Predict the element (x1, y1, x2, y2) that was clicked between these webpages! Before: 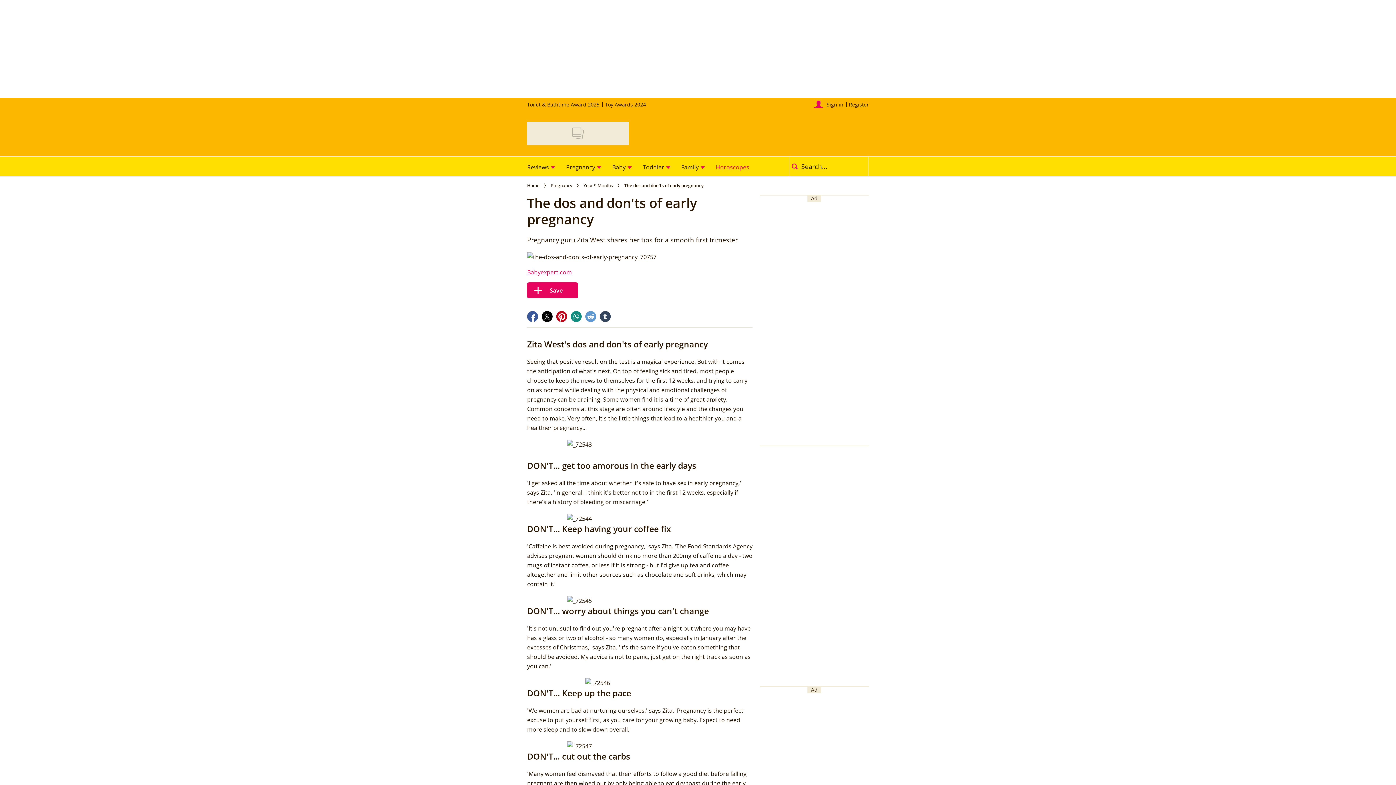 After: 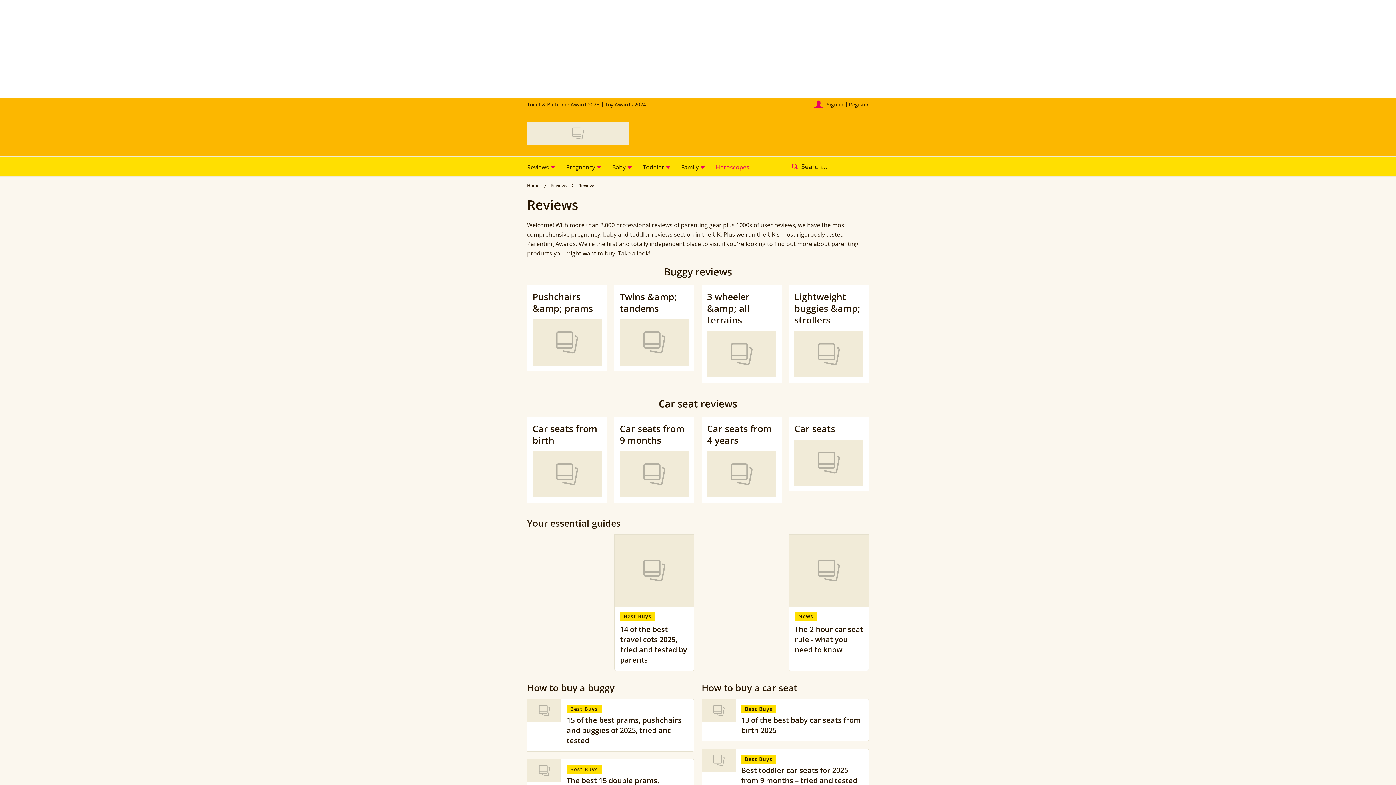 Action: bbox: (521, 156, 560, 176) label: Reviews